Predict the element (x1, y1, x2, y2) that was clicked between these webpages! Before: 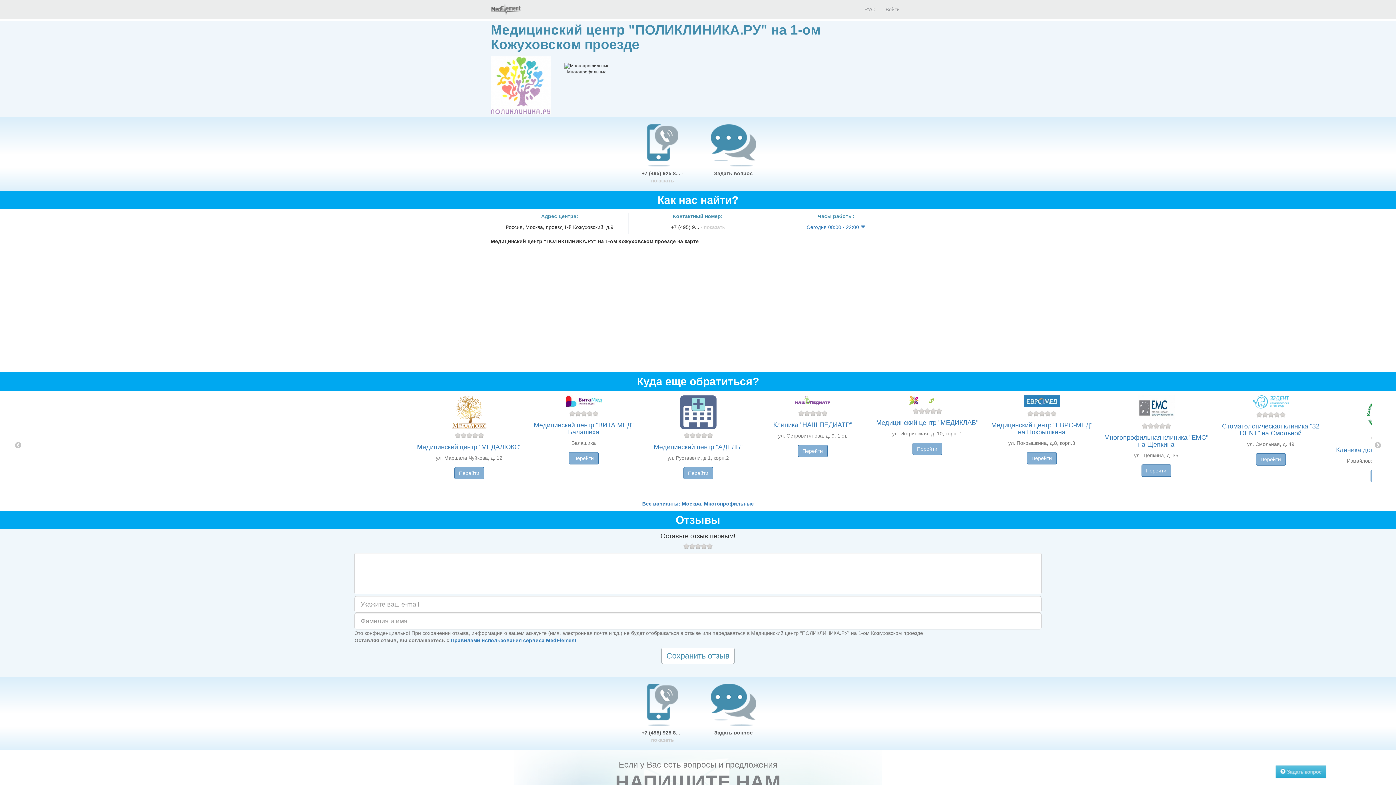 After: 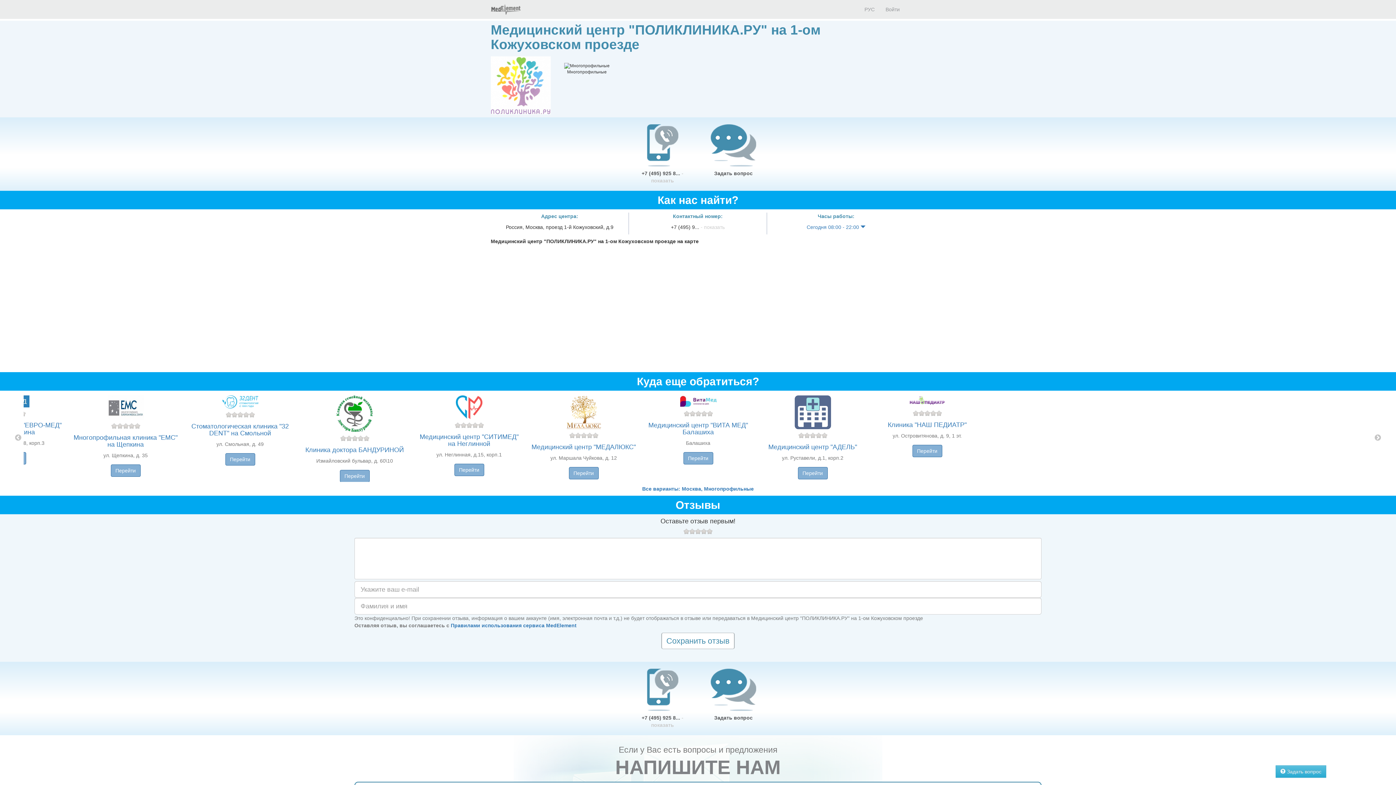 Action: bbox: (14, 442, 21, 449) label: Previous